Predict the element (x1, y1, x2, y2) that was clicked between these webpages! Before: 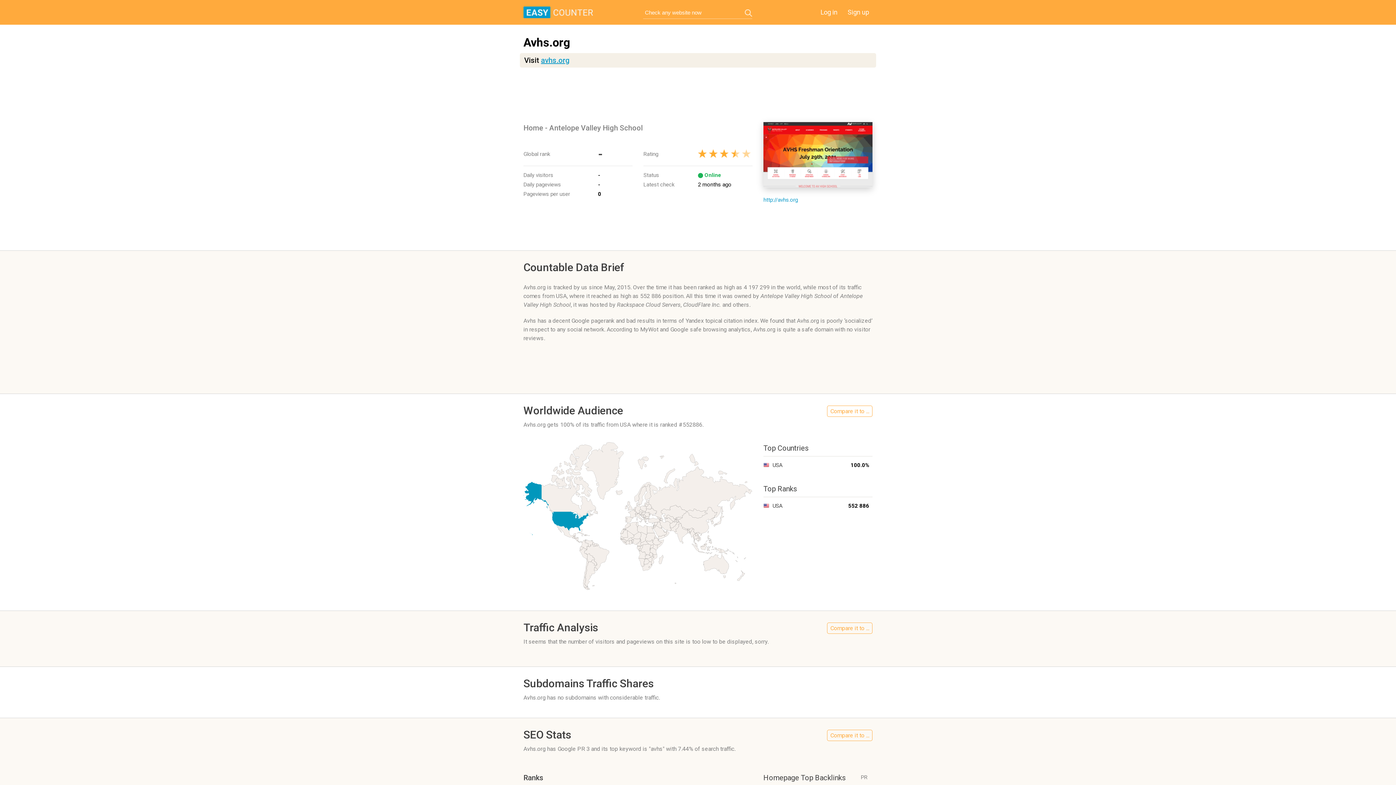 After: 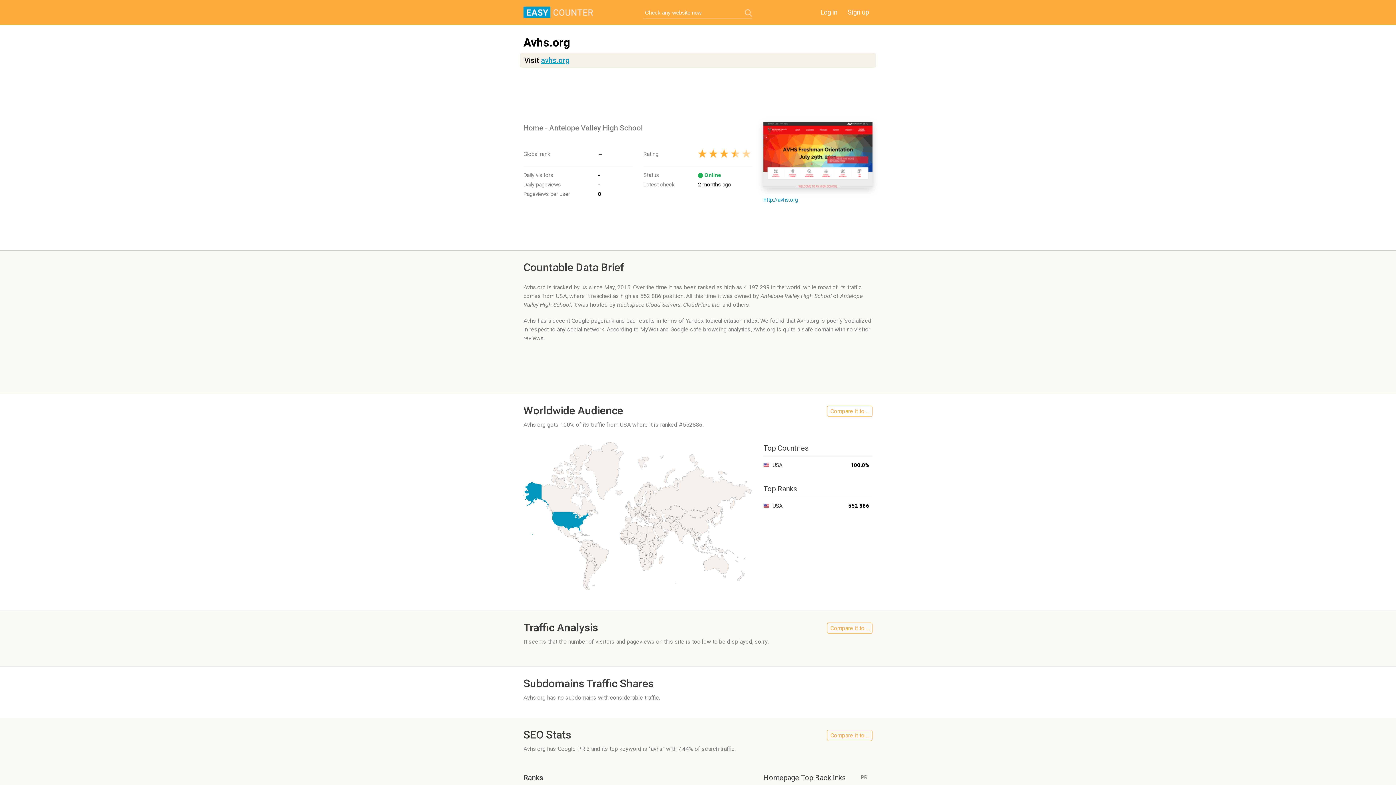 Action: bbox: (745, 9, 752, 16)